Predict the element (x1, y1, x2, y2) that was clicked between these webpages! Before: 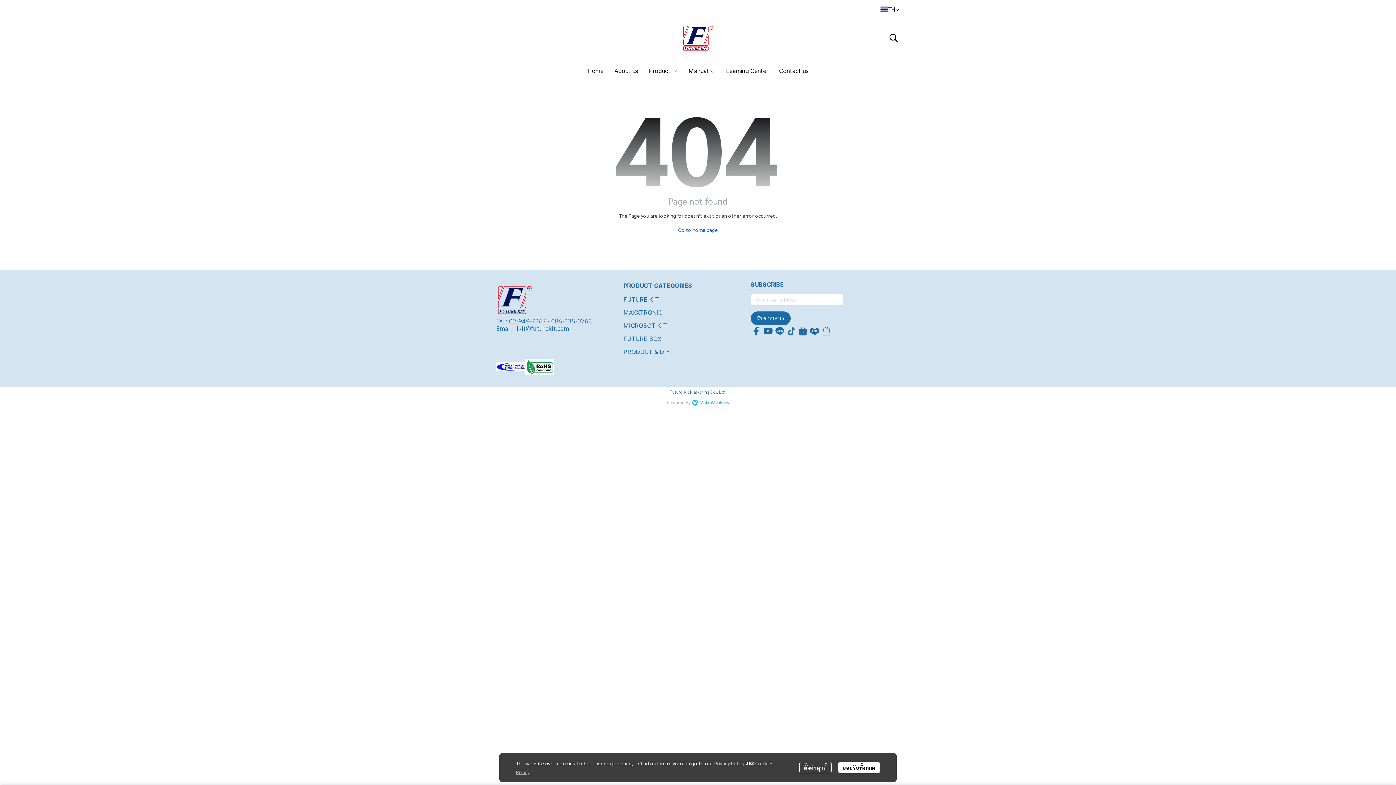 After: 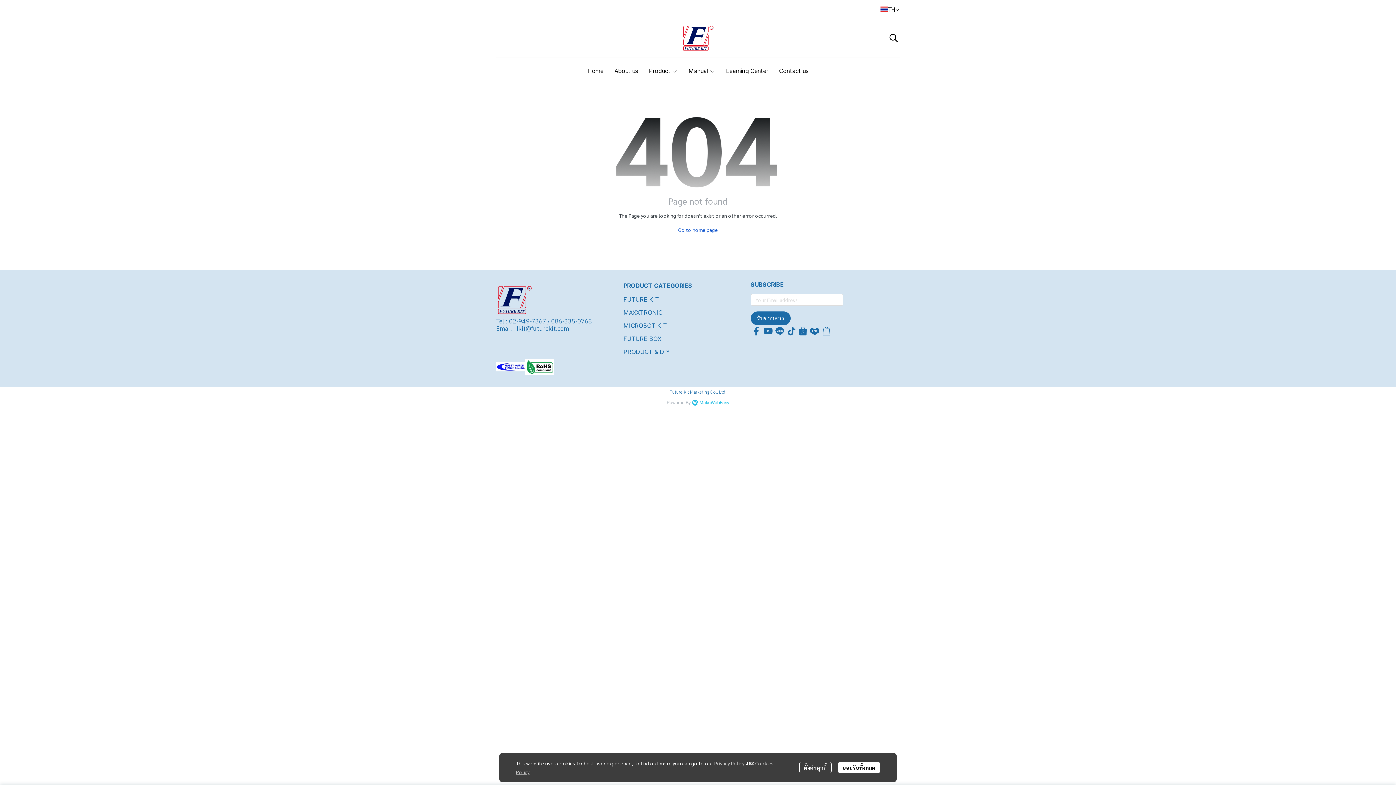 Action: bbox: (762, 325, 774, 337)